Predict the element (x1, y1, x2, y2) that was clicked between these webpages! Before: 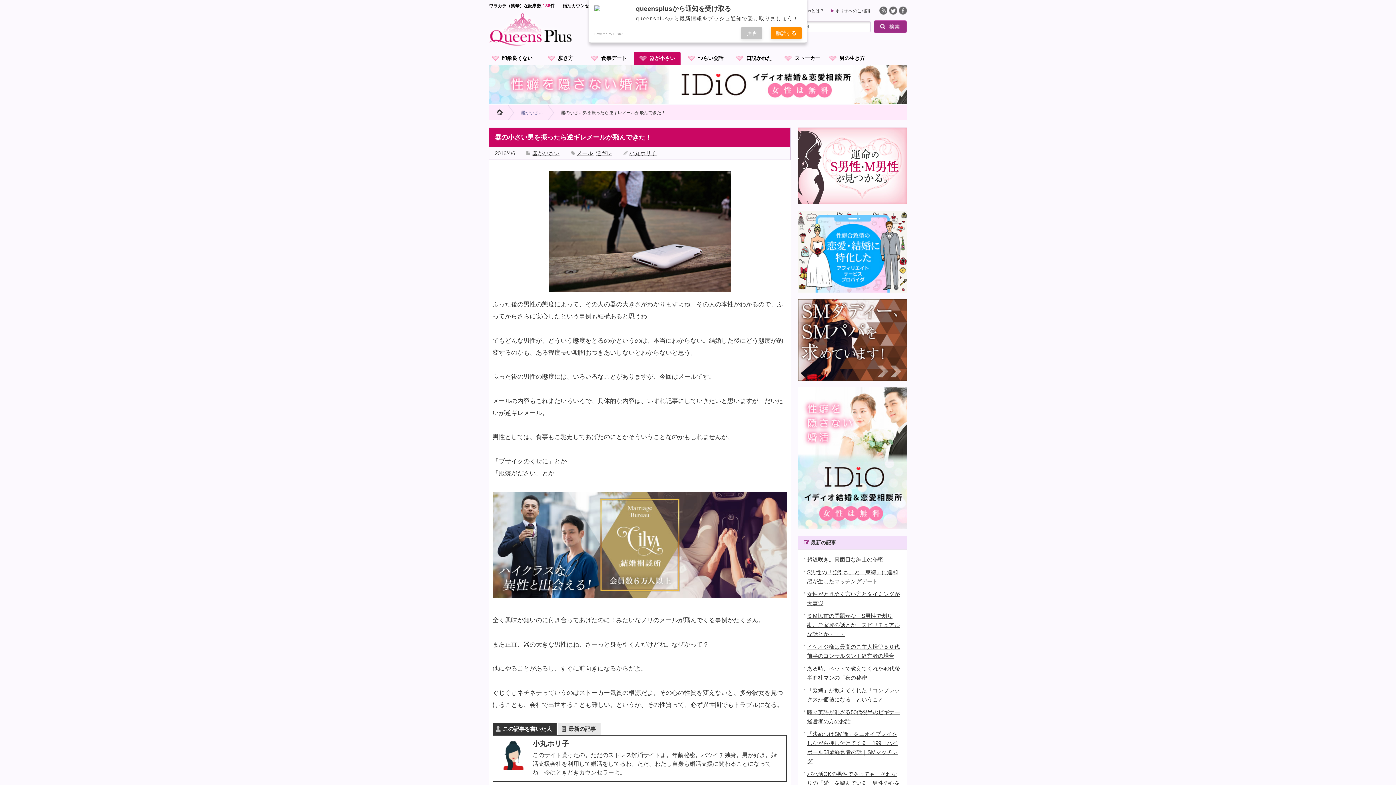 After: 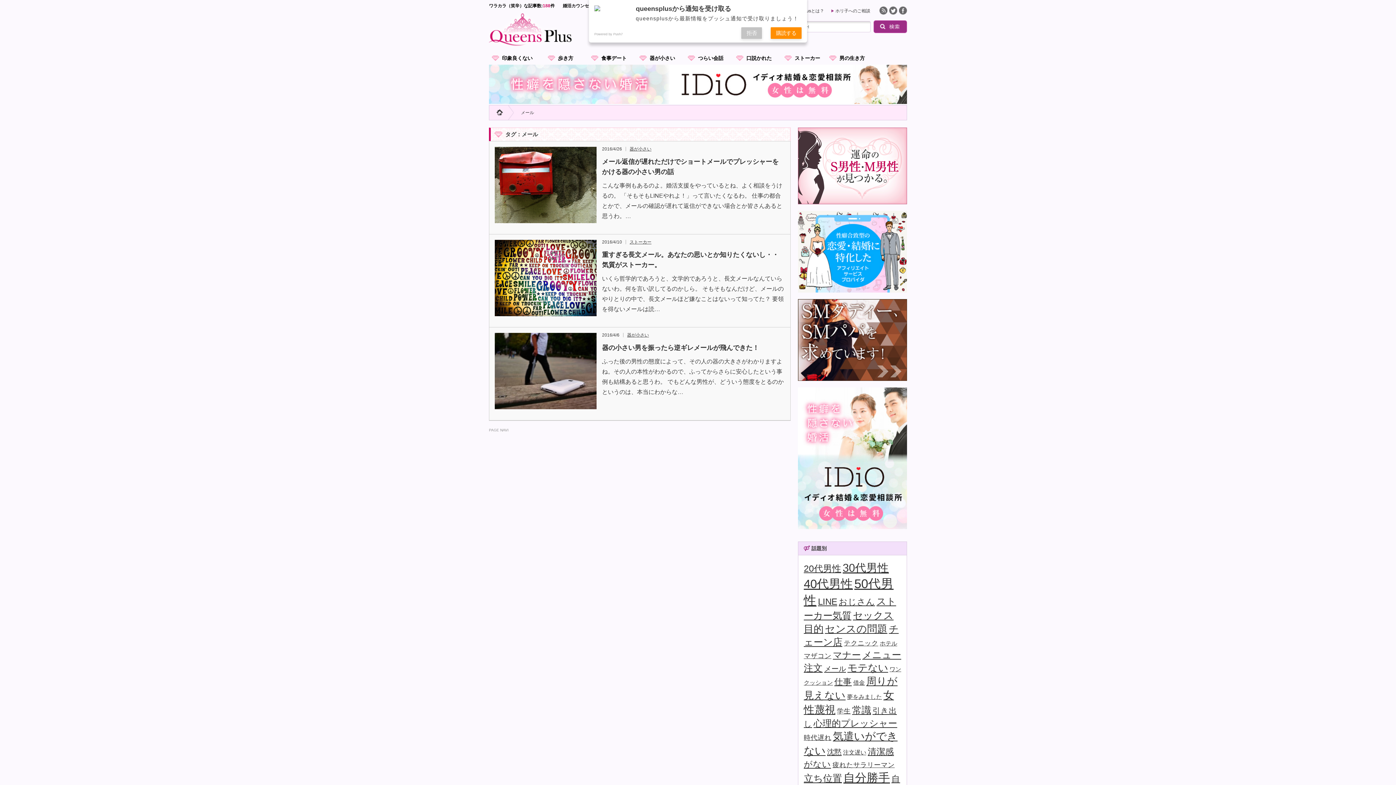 Action: label: メール bbox: (576, 150, 593, 156)